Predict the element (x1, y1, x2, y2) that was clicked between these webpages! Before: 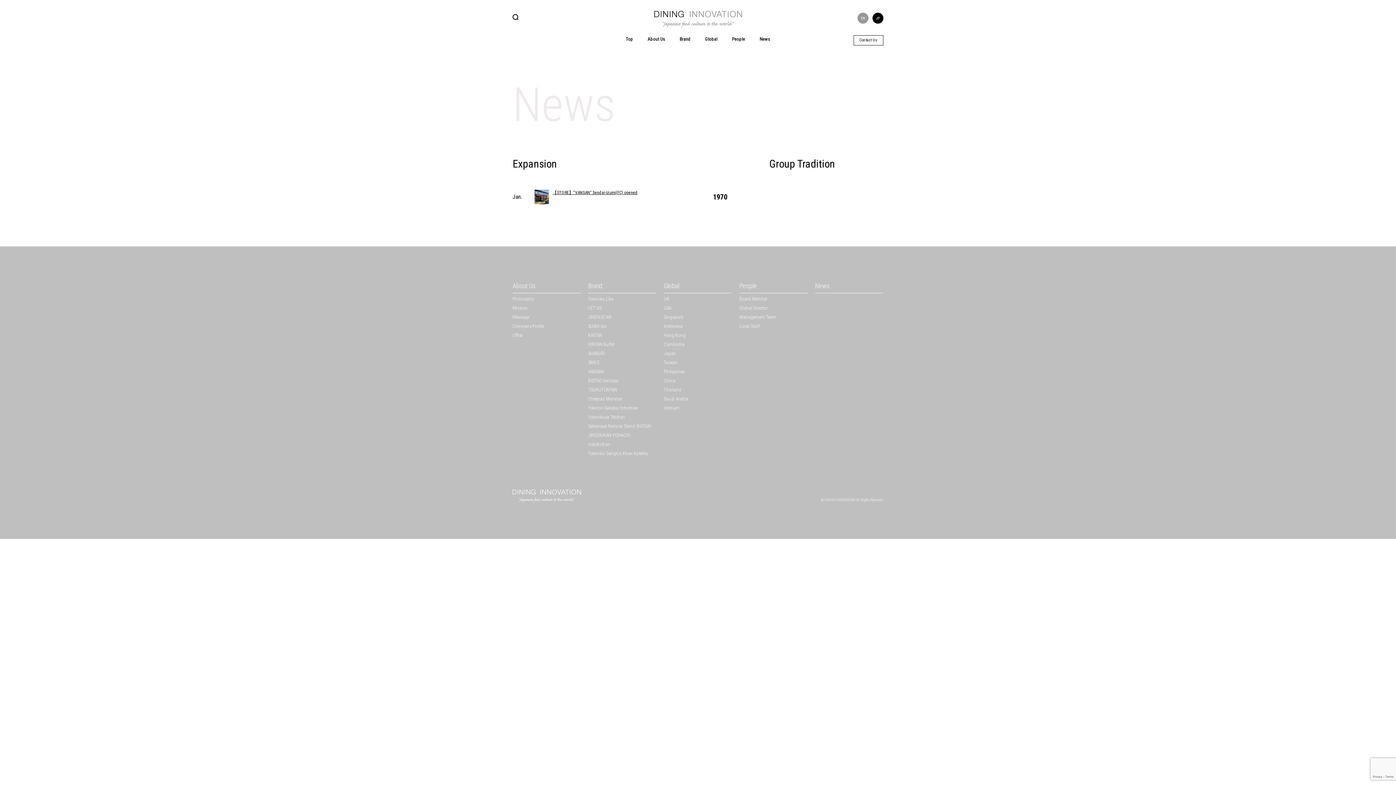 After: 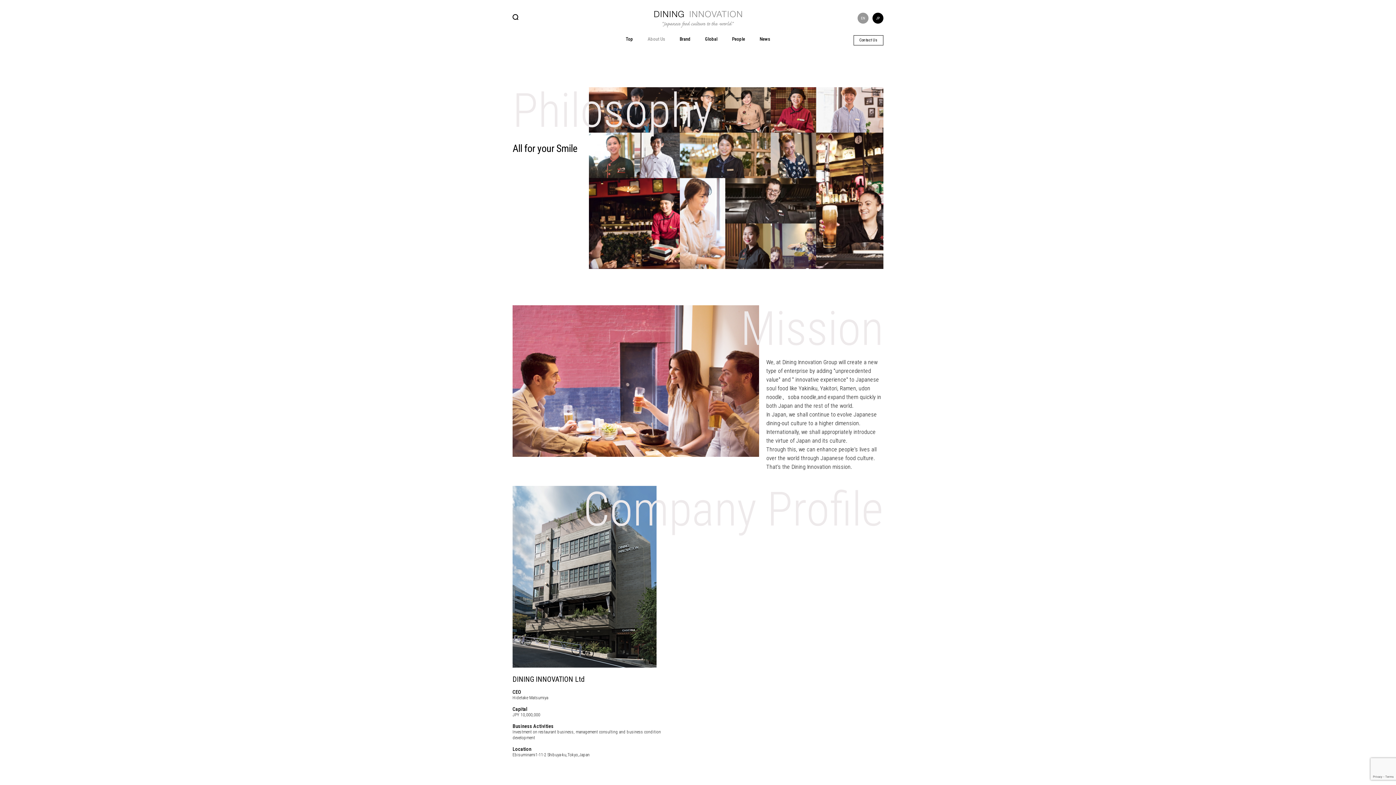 Action: label: Message bbox: (512, 314, 529, 320)